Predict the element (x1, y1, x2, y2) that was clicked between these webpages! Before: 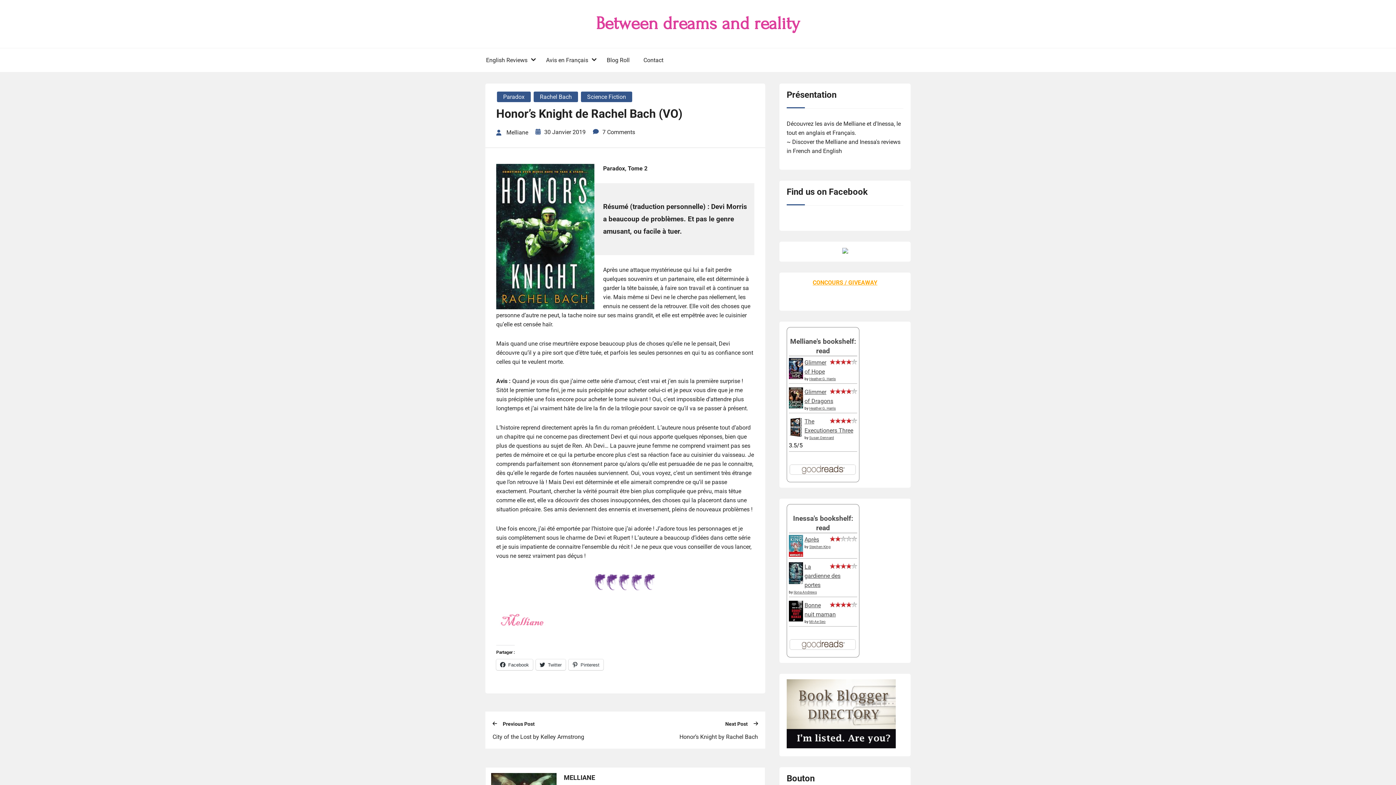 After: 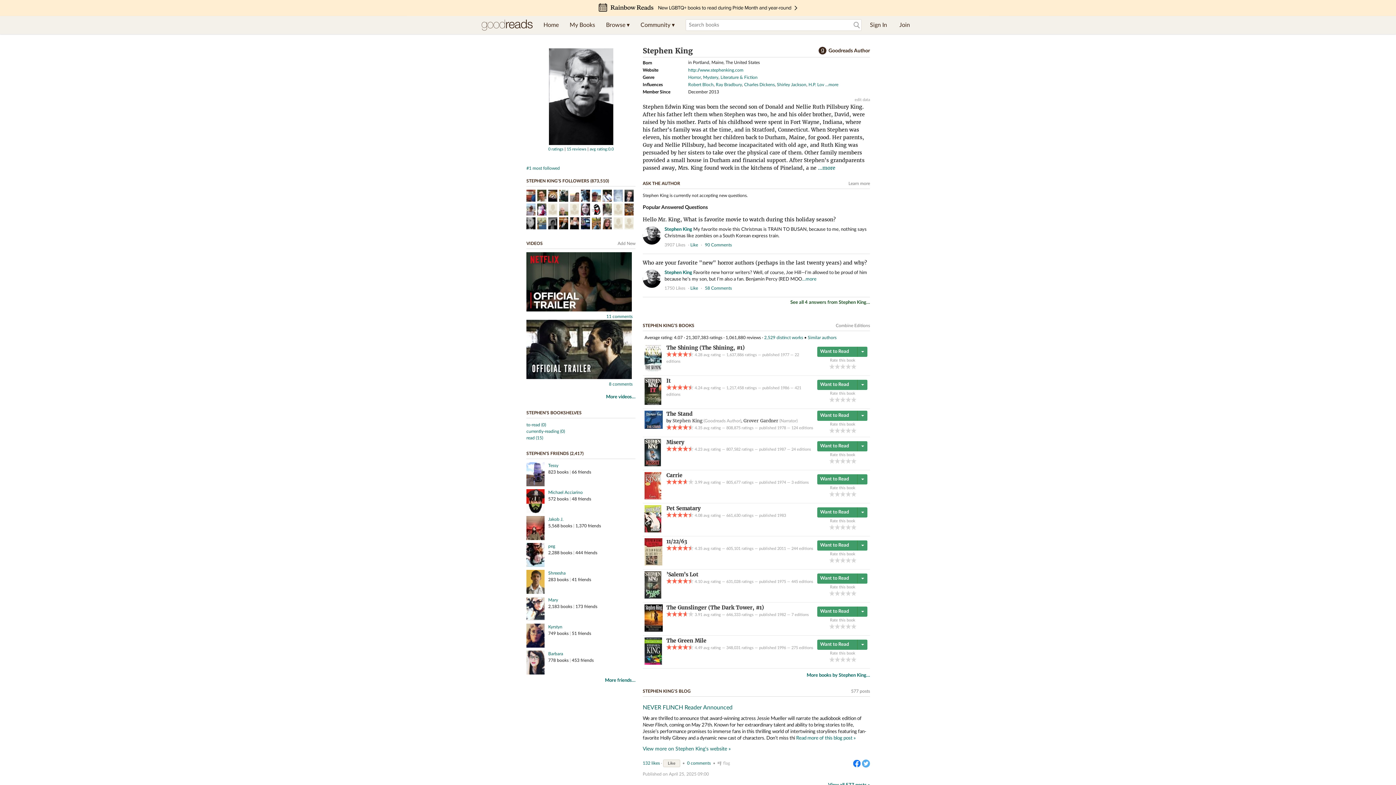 Action: label: Stephen King bbox: (809, 545, 830, 549)